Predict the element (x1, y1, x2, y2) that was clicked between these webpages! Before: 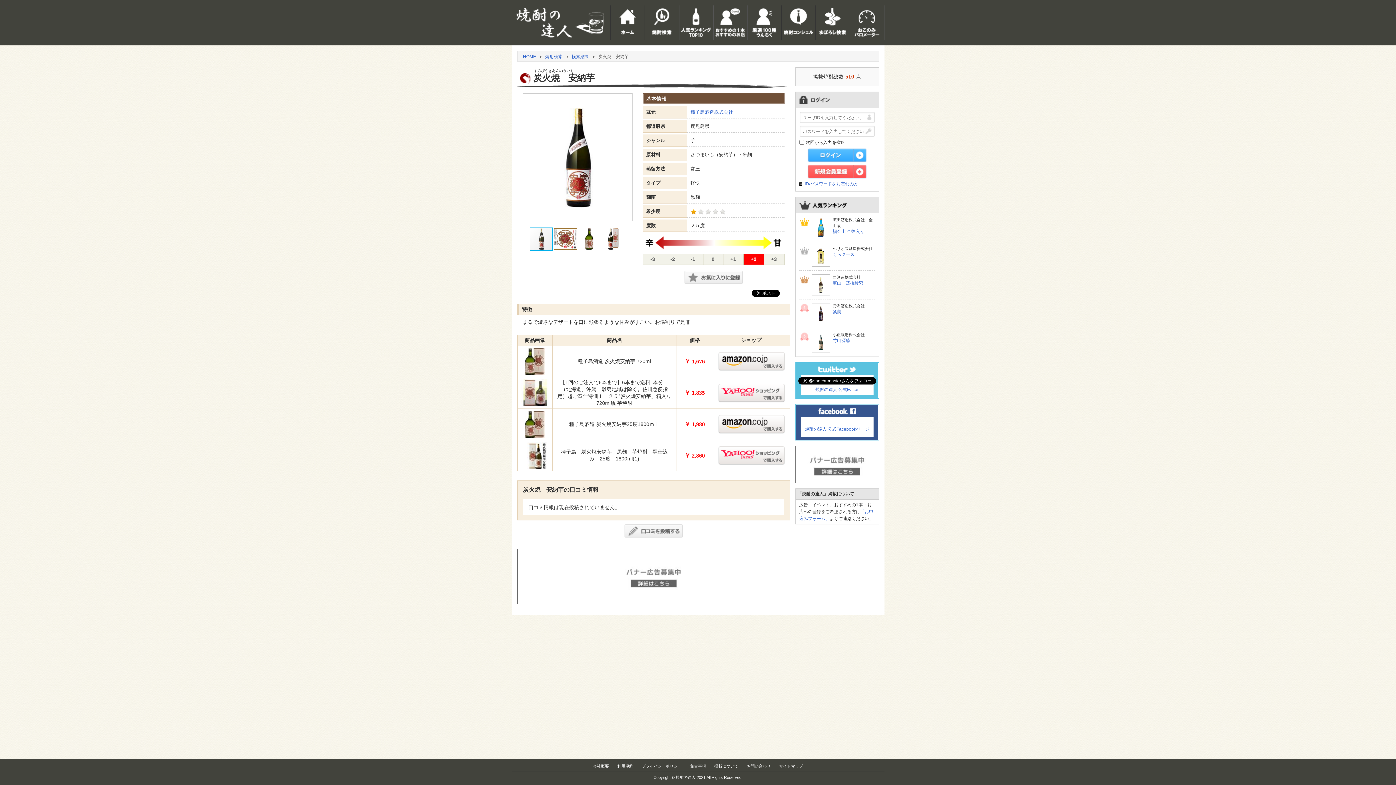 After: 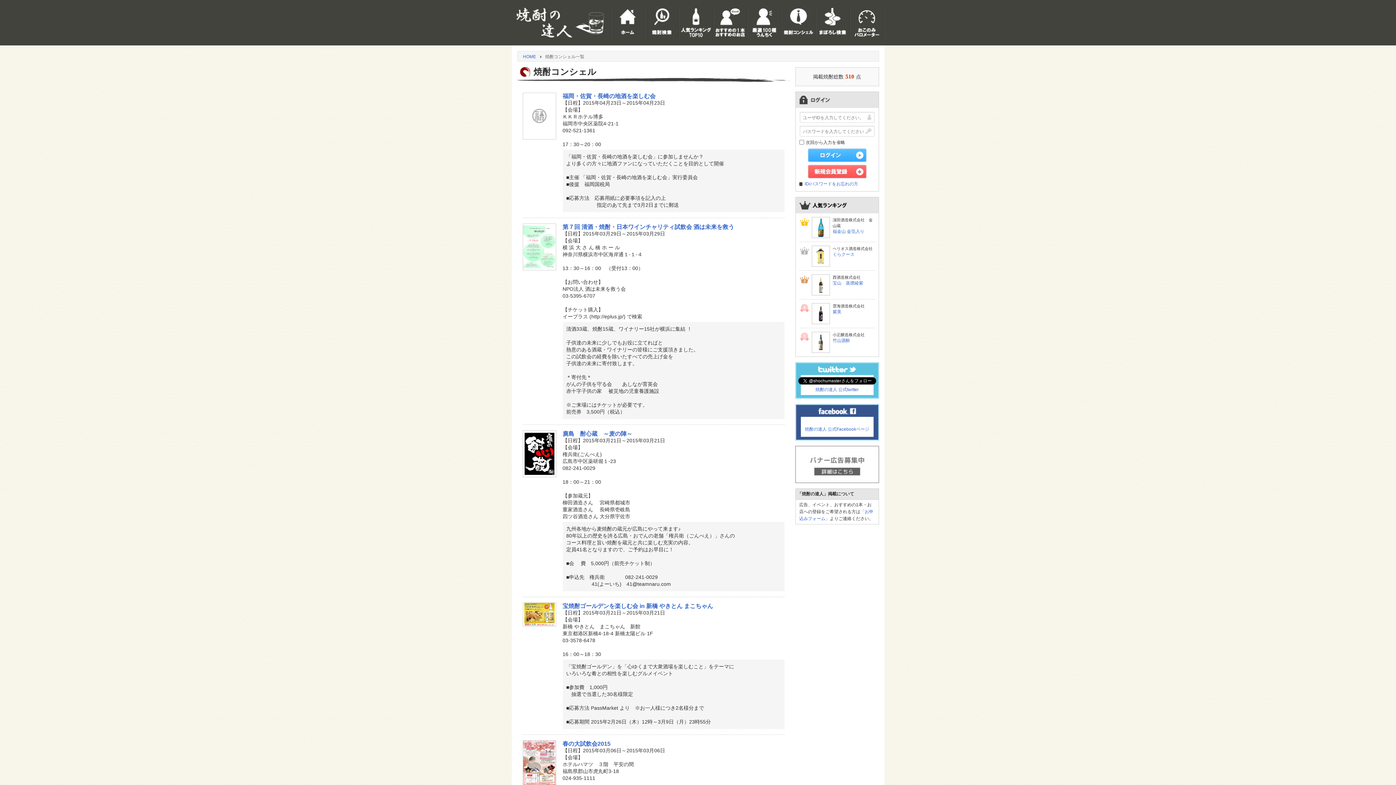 Action: bbox: (783, 19, 814, 25)